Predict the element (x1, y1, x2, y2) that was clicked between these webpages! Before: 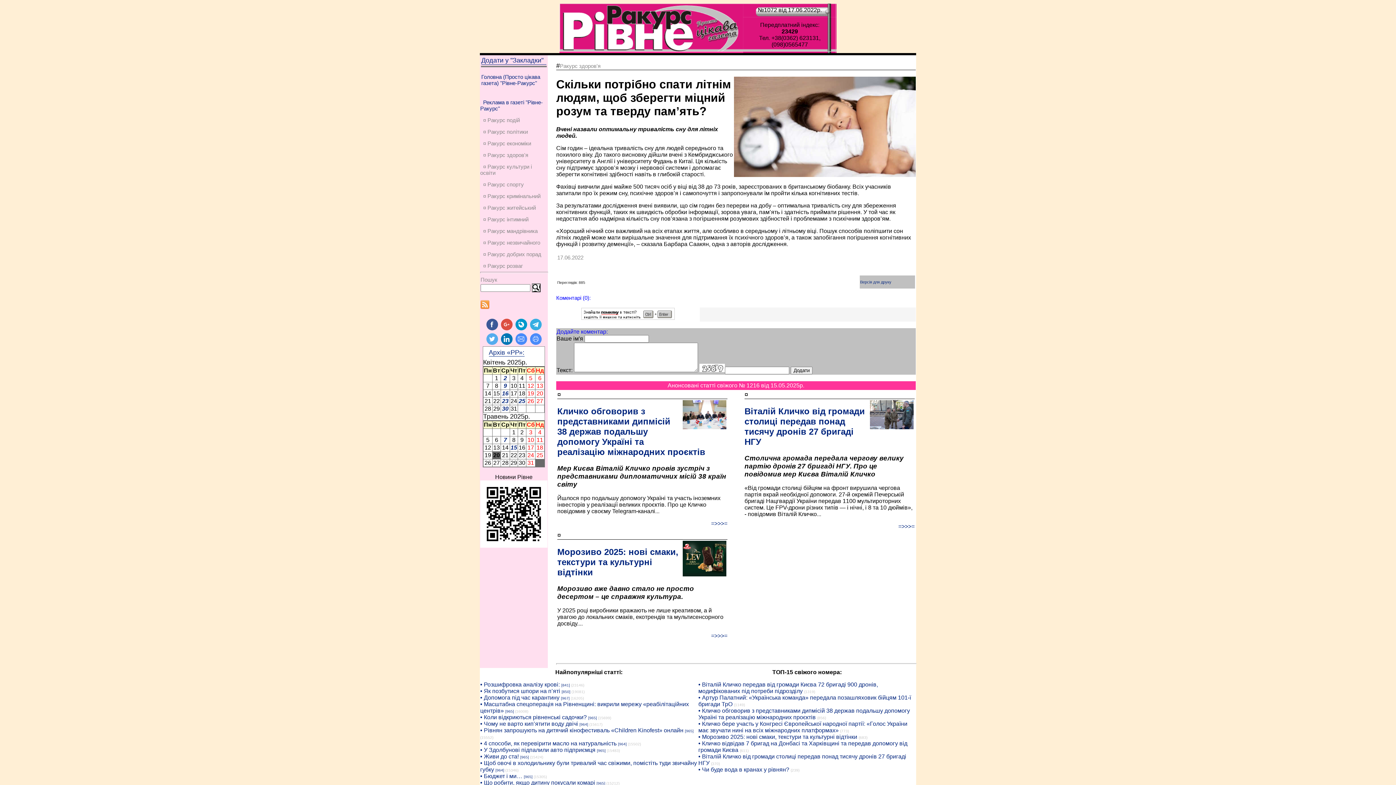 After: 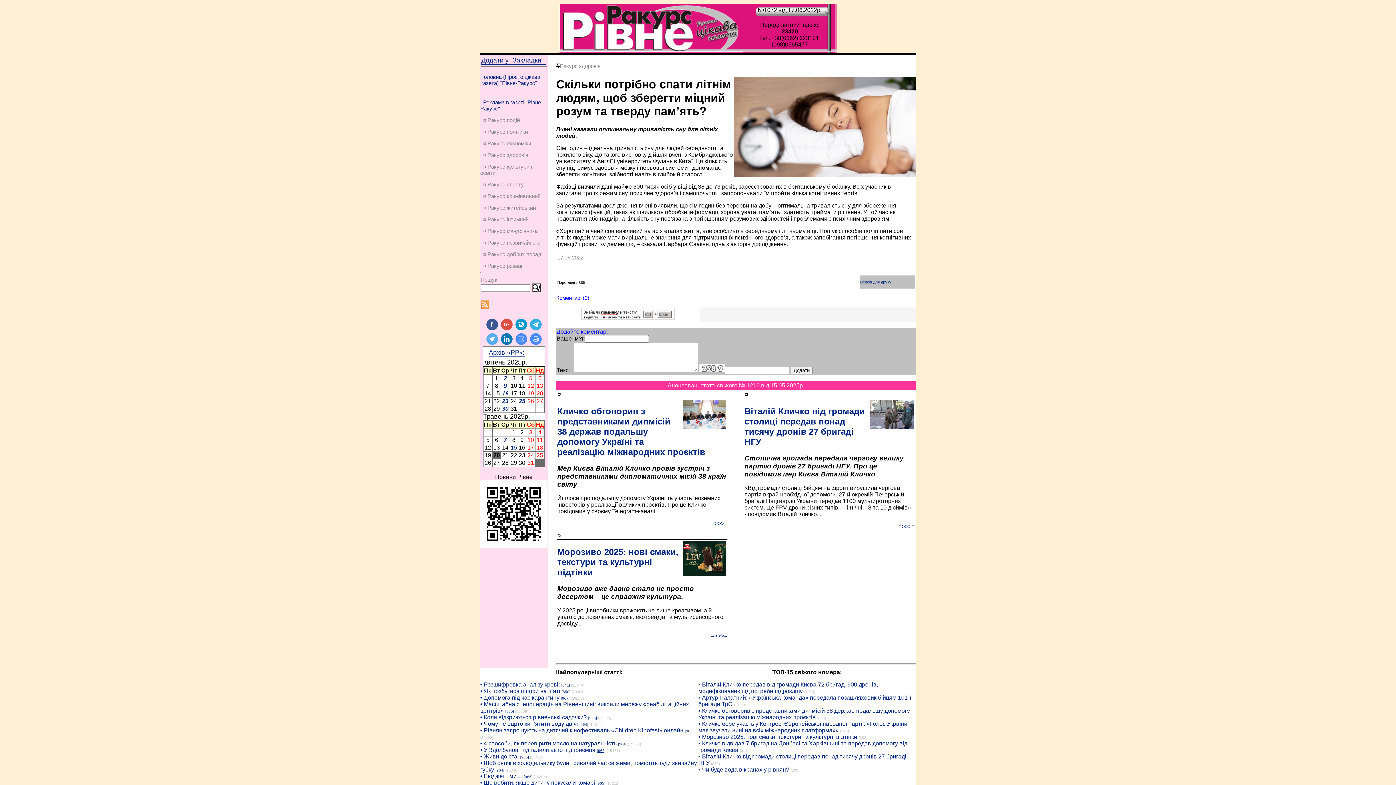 Action: label: [965] bbox: (597, 749, 605, 753)